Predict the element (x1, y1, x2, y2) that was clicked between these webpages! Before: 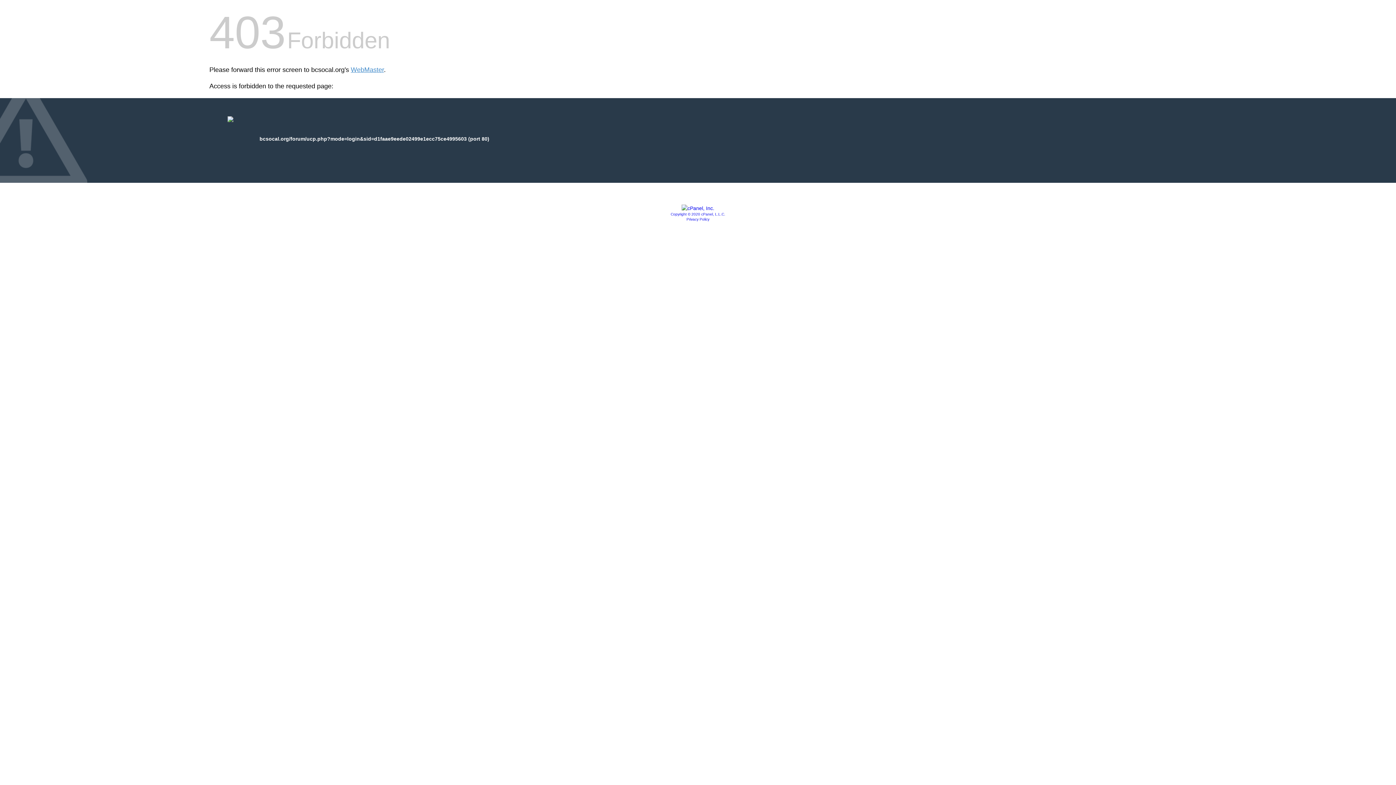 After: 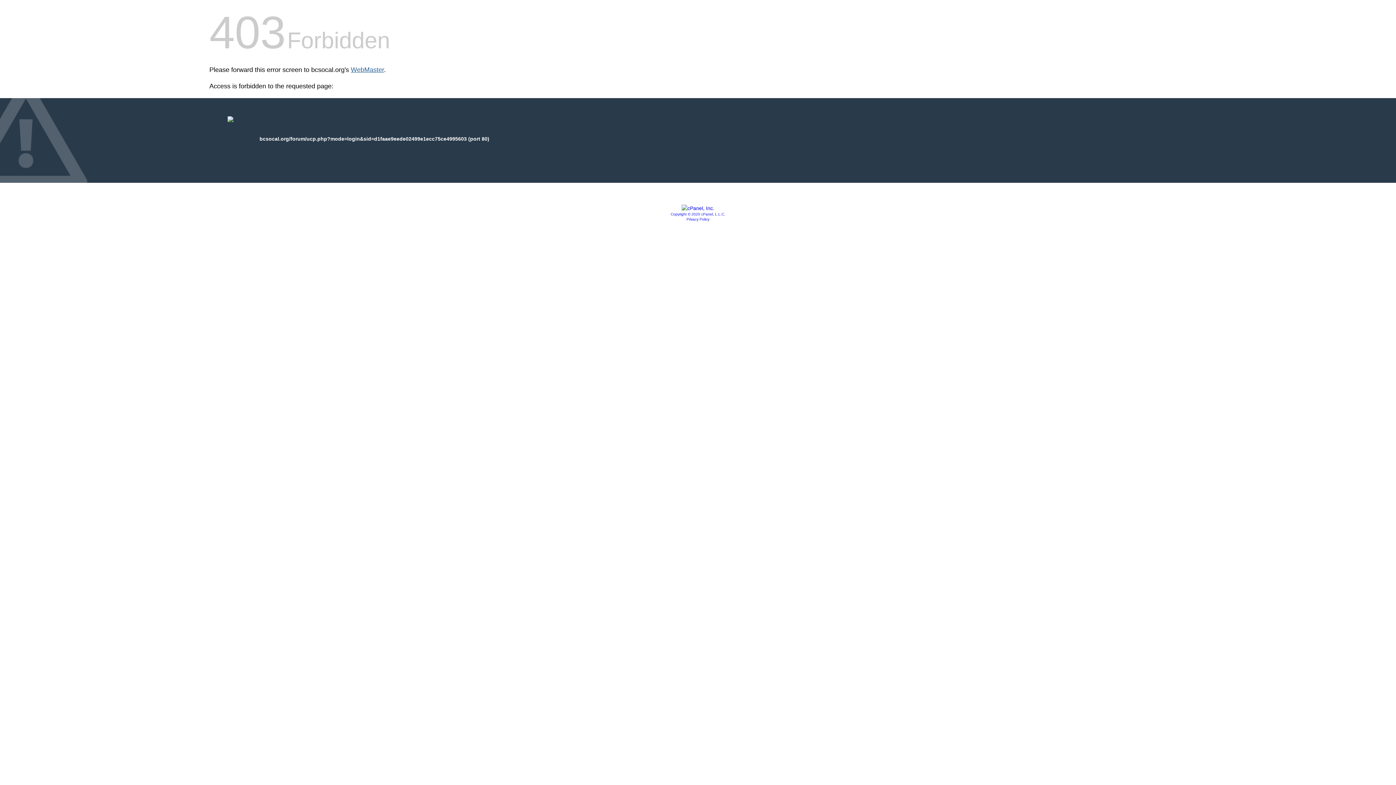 Action: bbox: (350, 66, 384, 73) label: WebMaster